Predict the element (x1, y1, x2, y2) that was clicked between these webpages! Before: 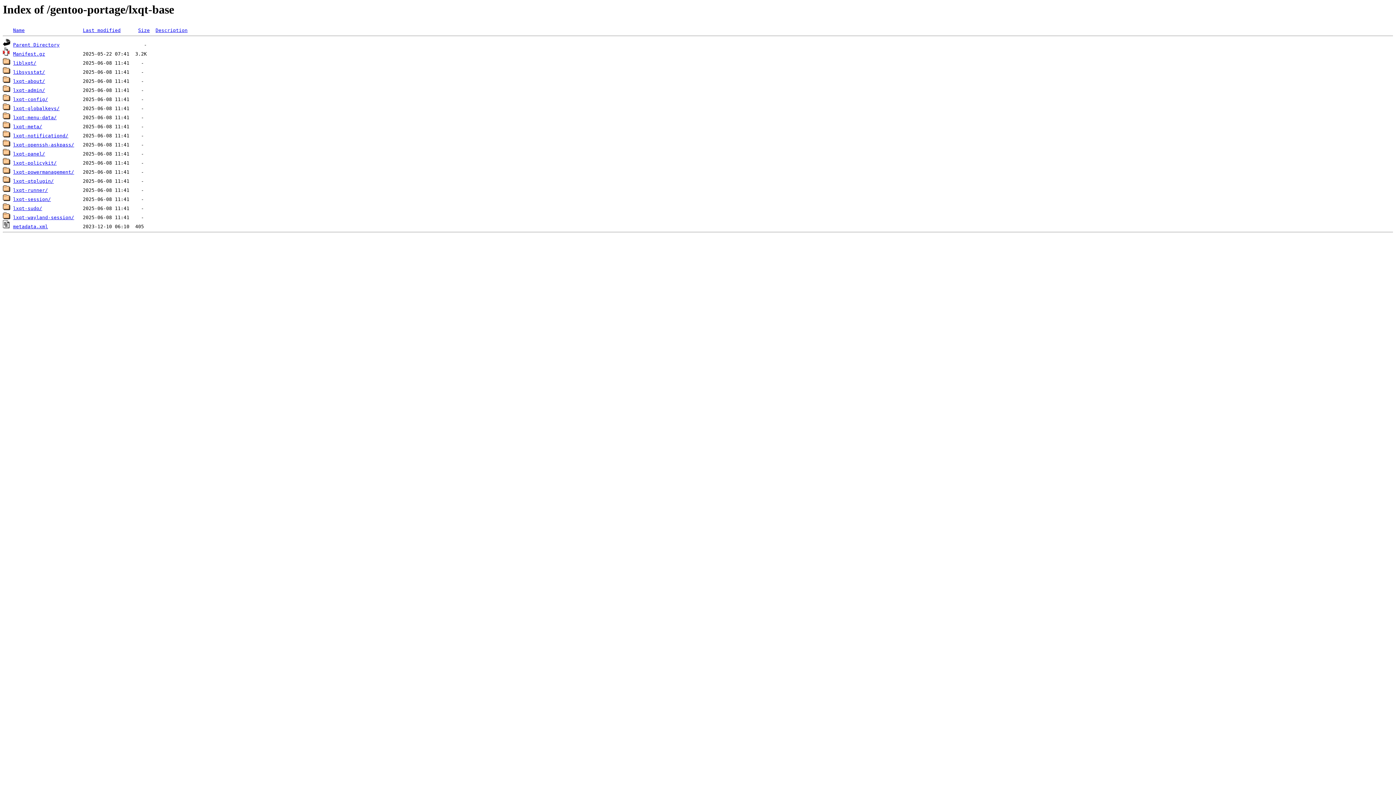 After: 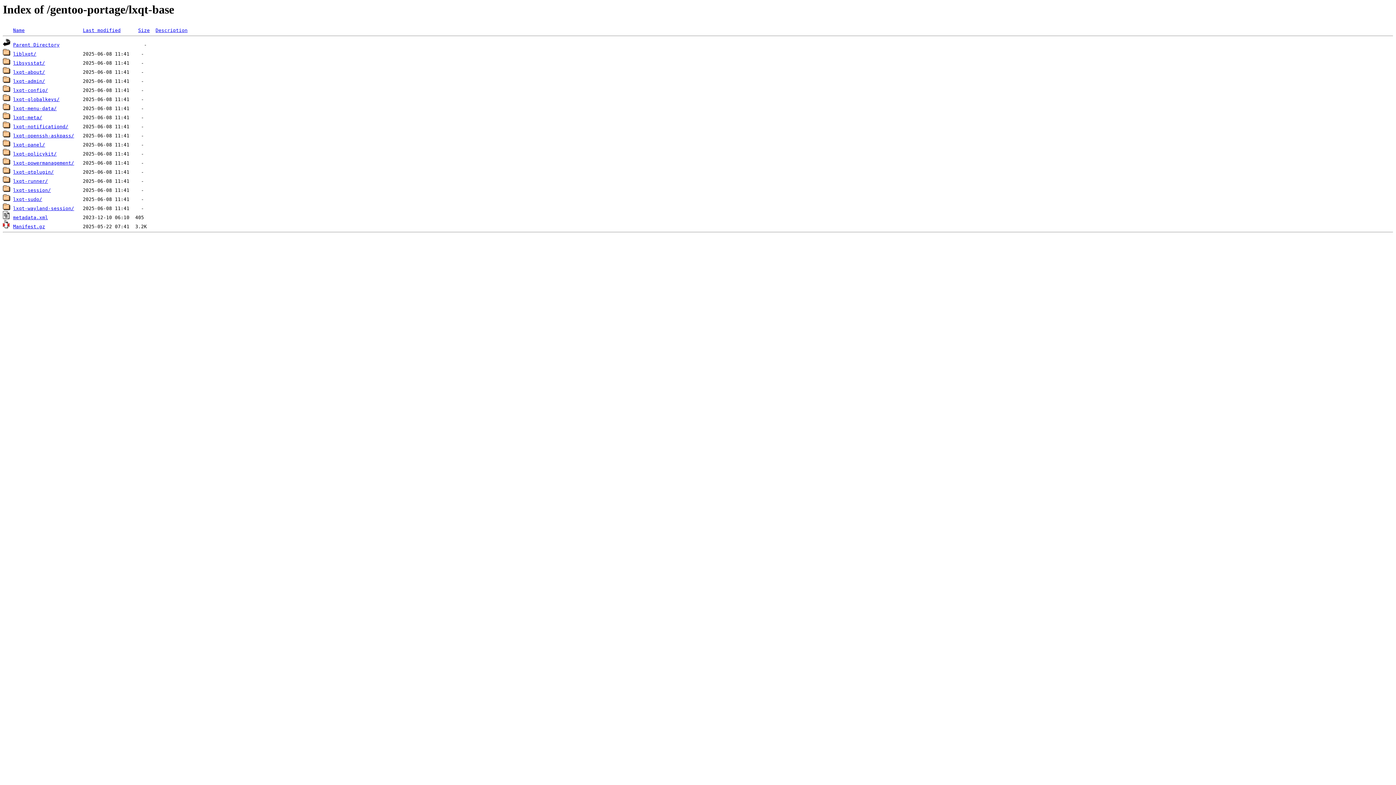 Action: bbox: (138, 27, 149, 33) label: Size